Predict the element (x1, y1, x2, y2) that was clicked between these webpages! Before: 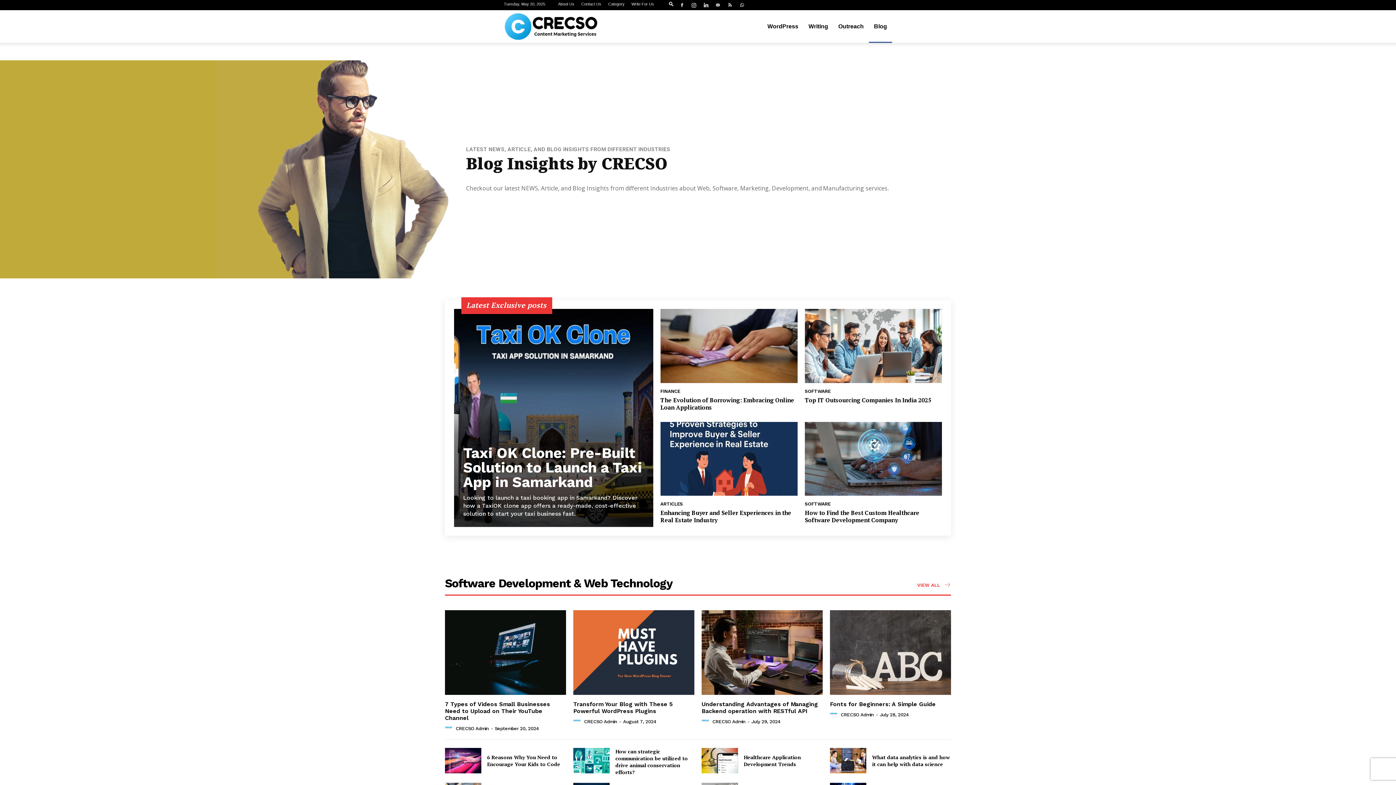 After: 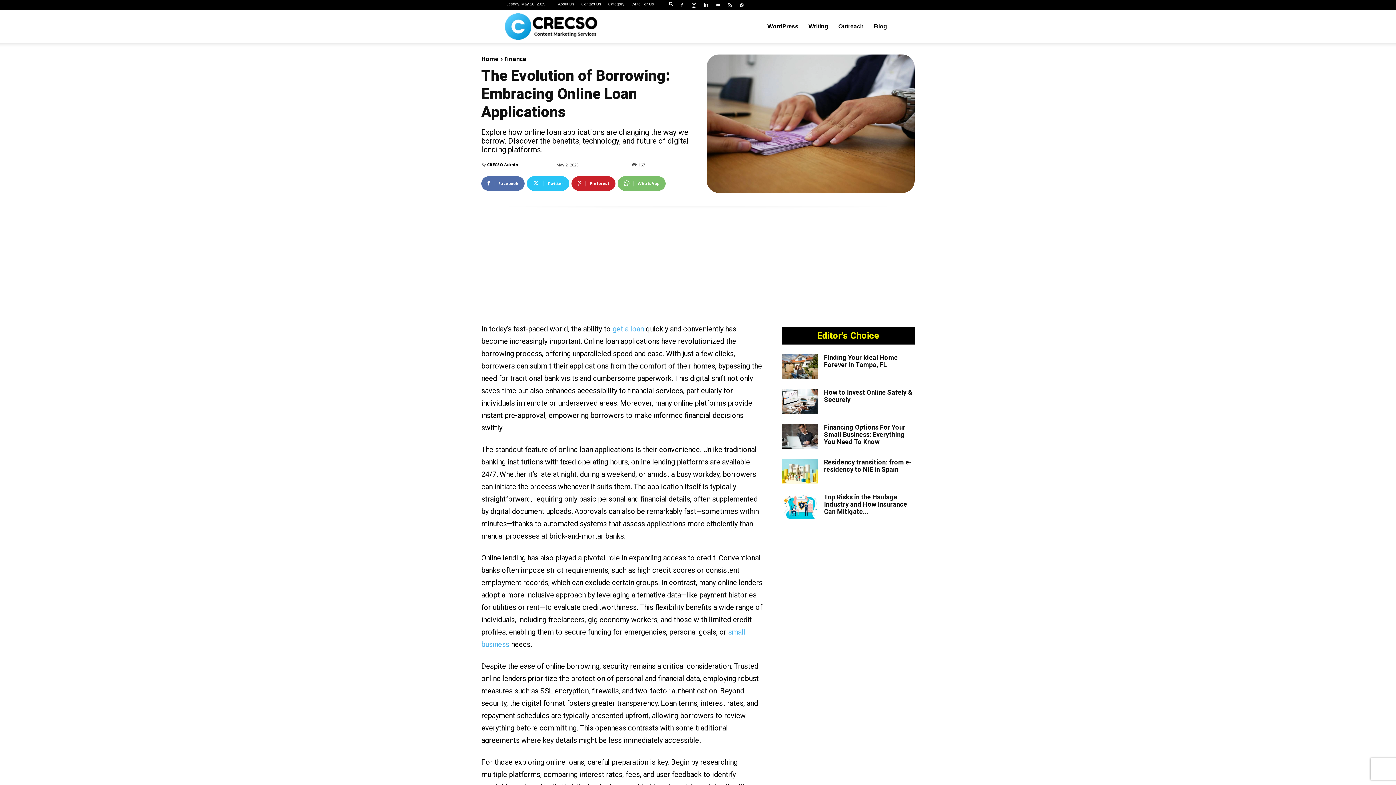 Action: bbox: (660, 396, 794, 411) label: The Evolution of Borrowing: Embracing Online Loan Applications